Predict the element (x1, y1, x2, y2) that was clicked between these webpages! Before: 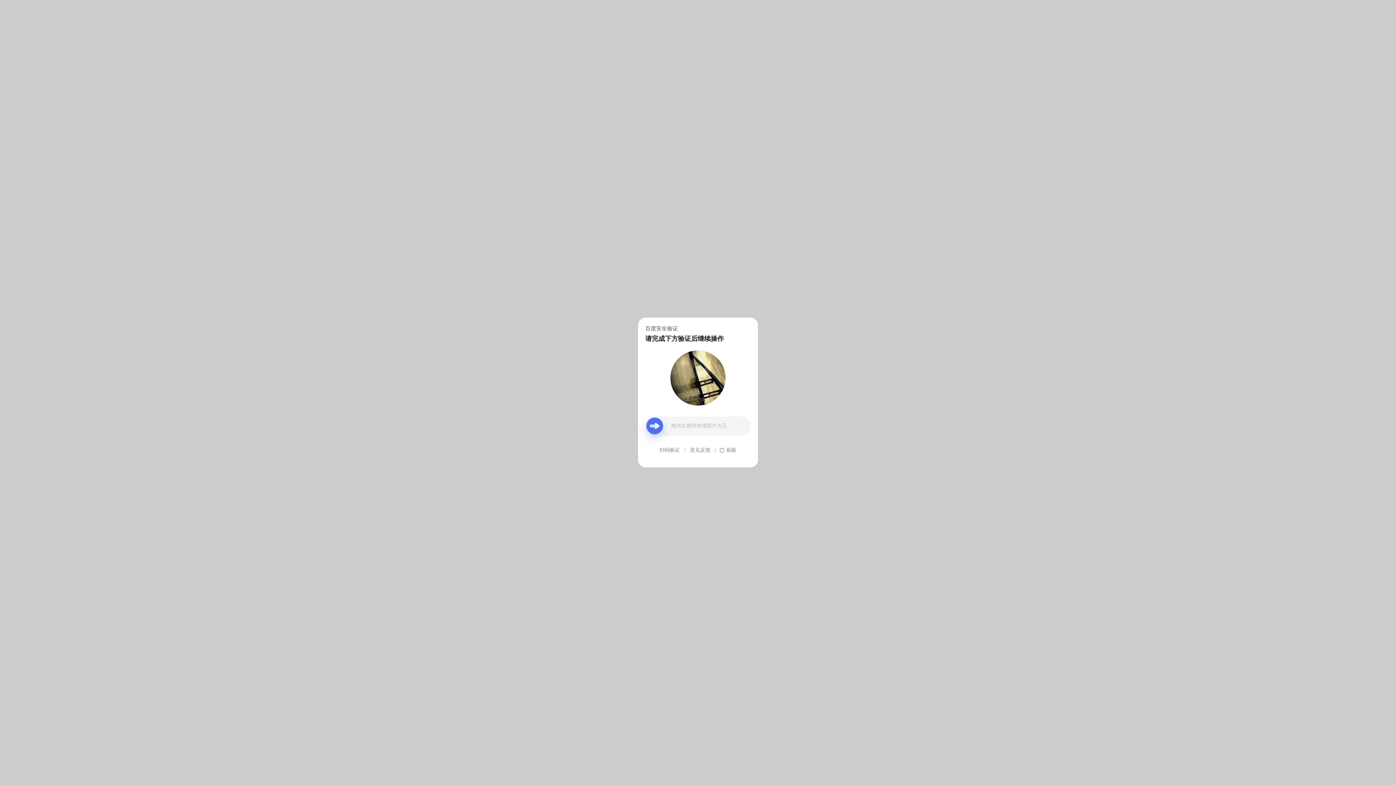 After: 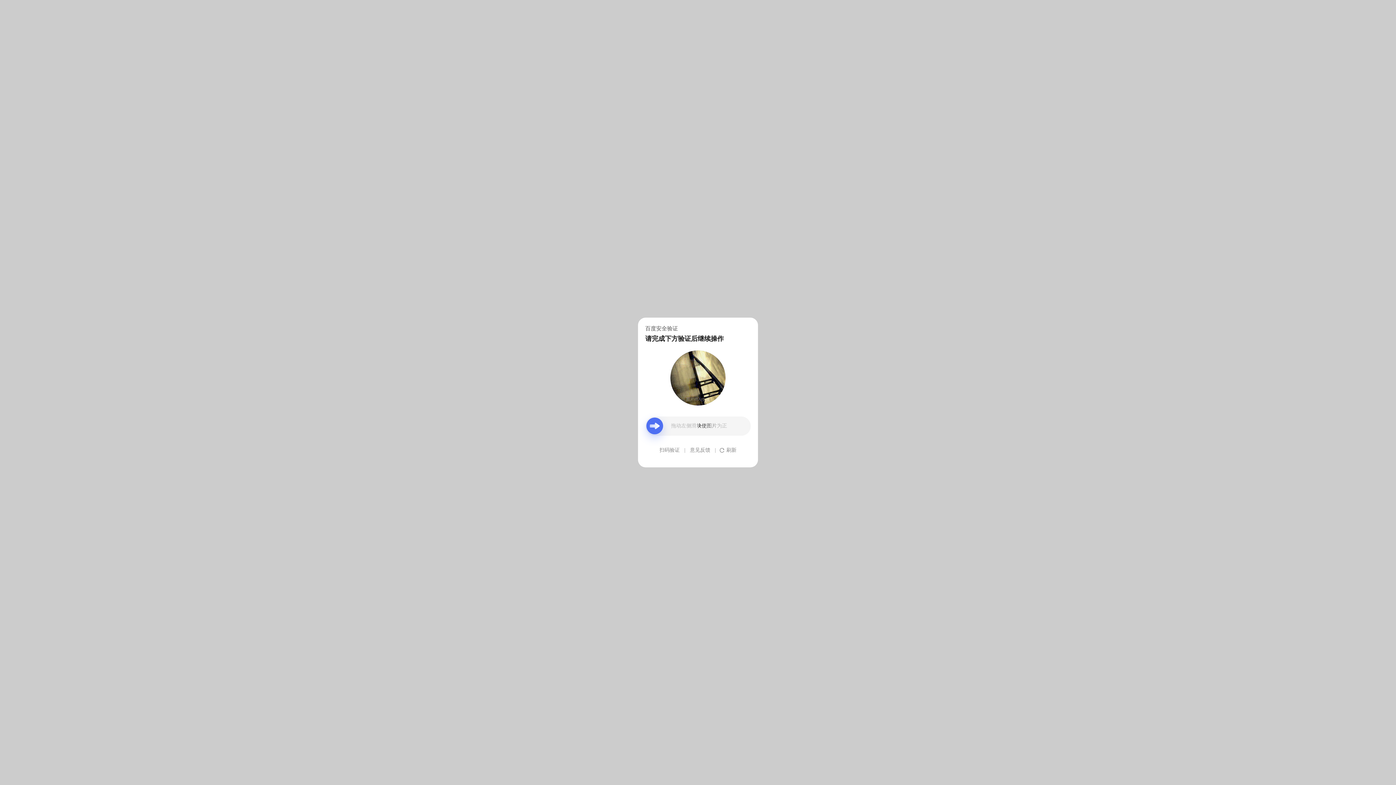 Action: bbox: (690, 439, 710, 461) label: 意见反馈